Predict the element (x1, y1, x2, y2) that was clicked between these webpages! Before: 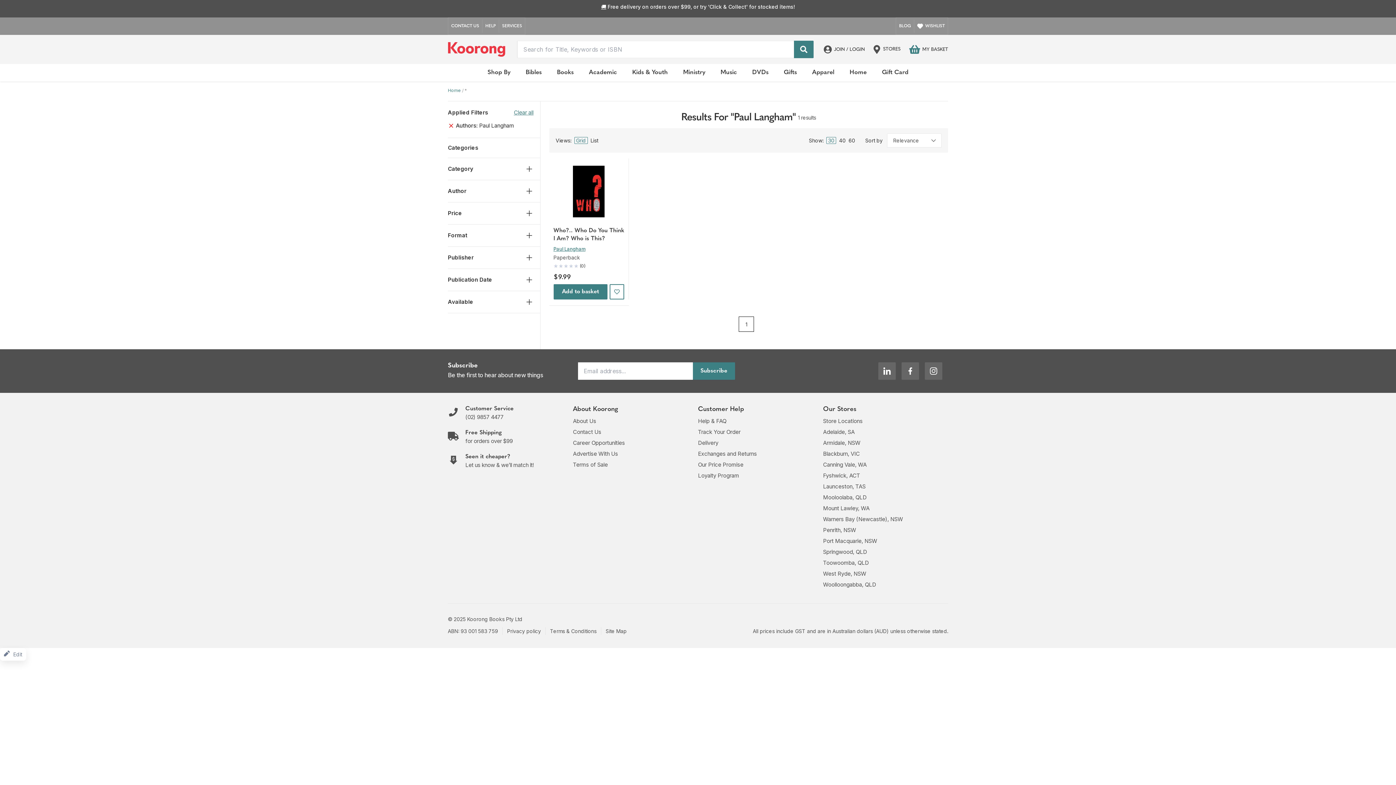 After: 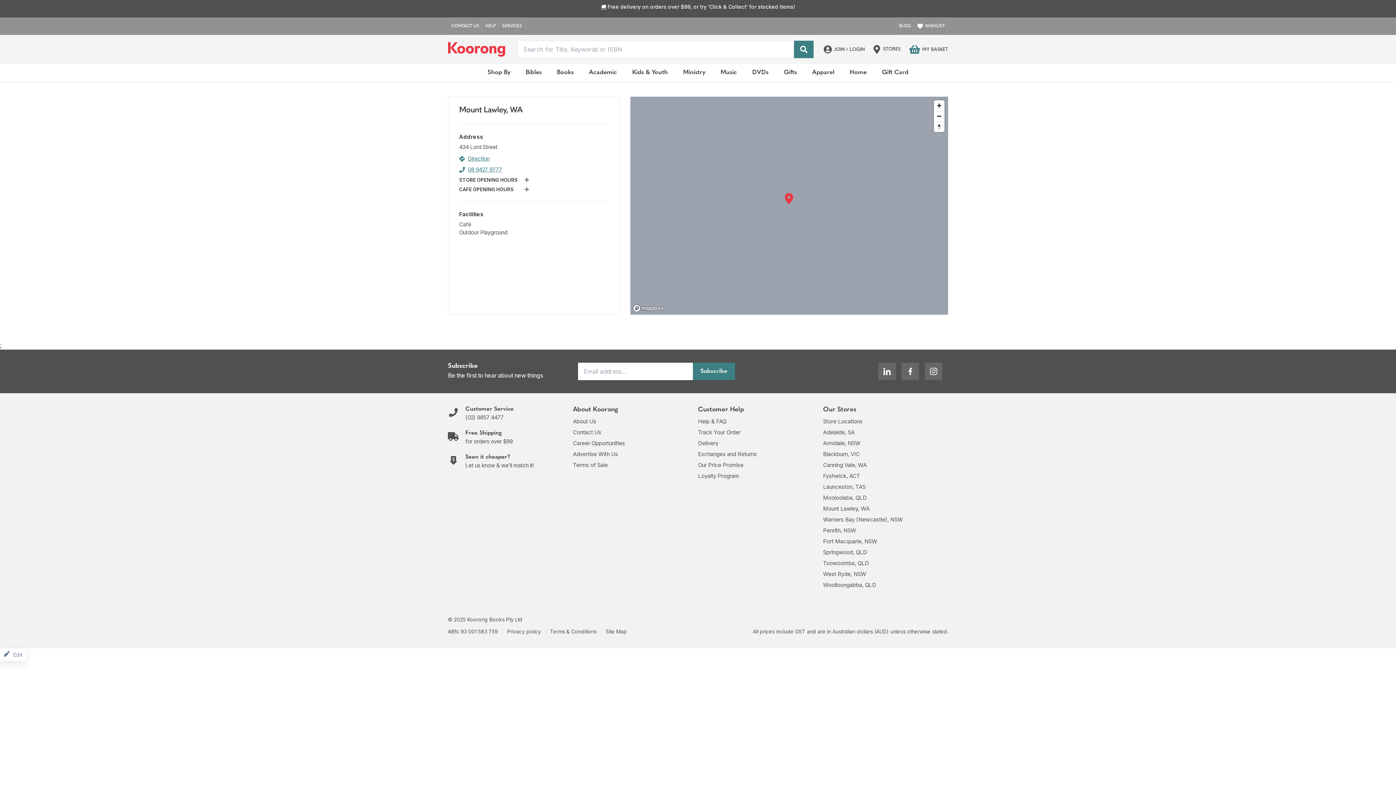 Action: bbox: (823, 505, 869, 512) label: Mount Lawley, WA